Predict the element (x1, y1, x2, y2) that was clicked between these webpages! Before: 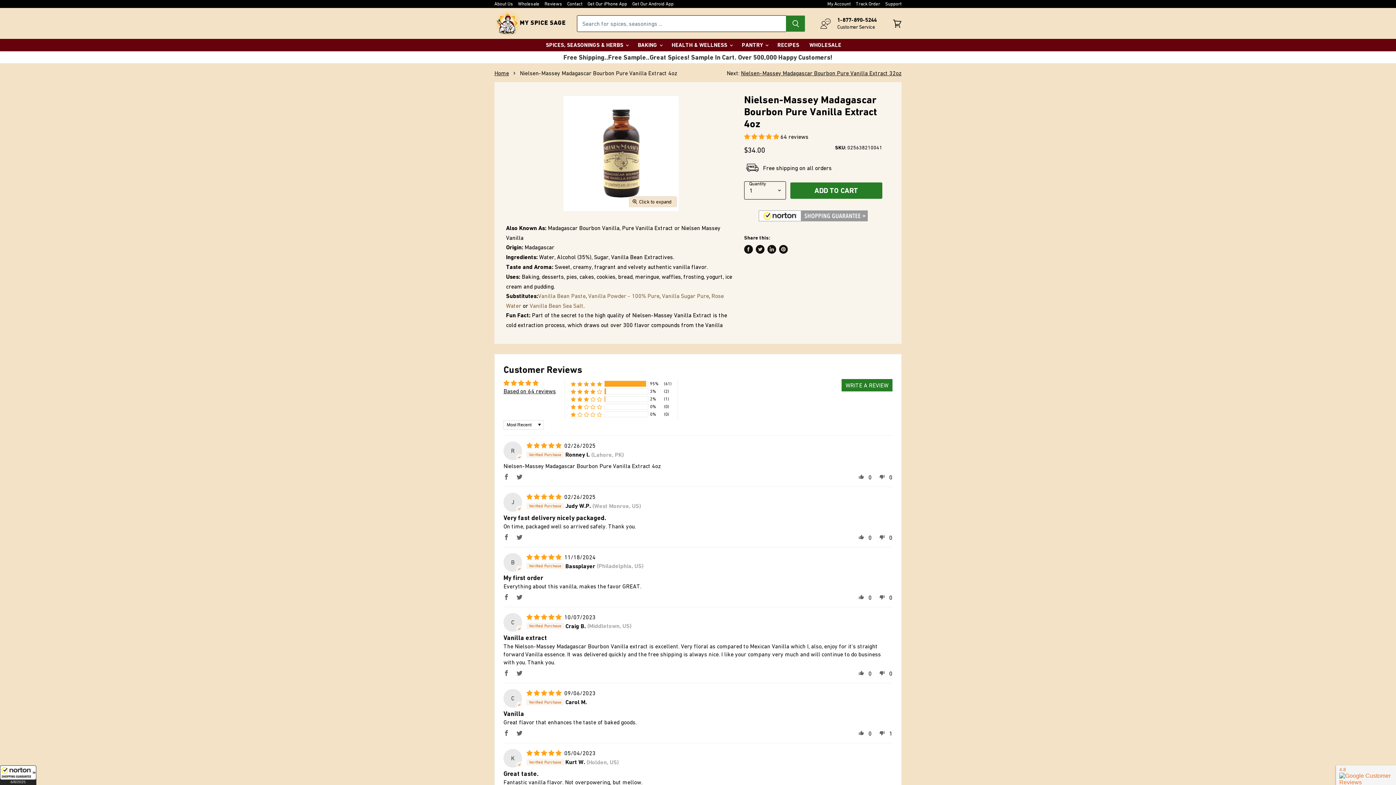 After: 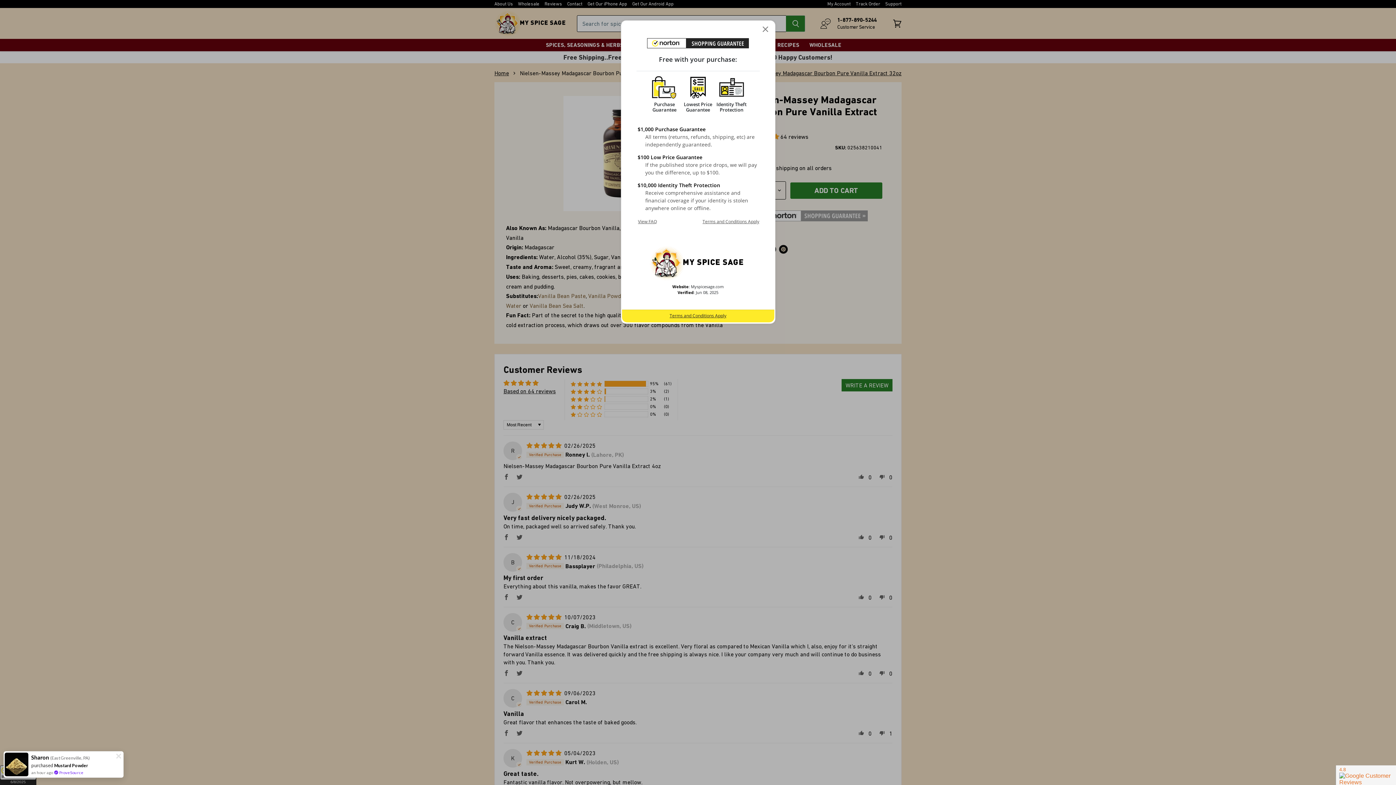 Action: label: All purchases made on this site are protected by Norton Shopping Guarantee bbox: (0, 765, 36, 785)